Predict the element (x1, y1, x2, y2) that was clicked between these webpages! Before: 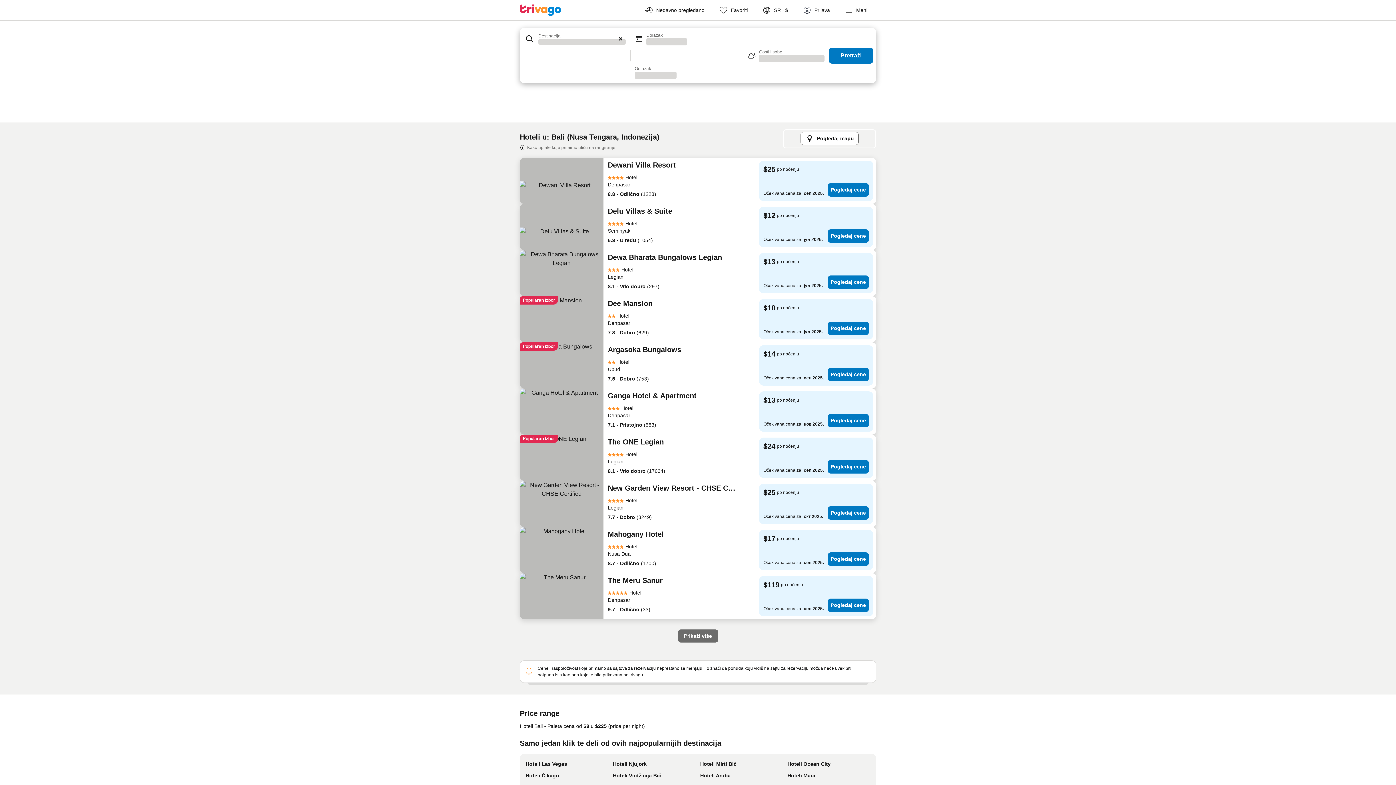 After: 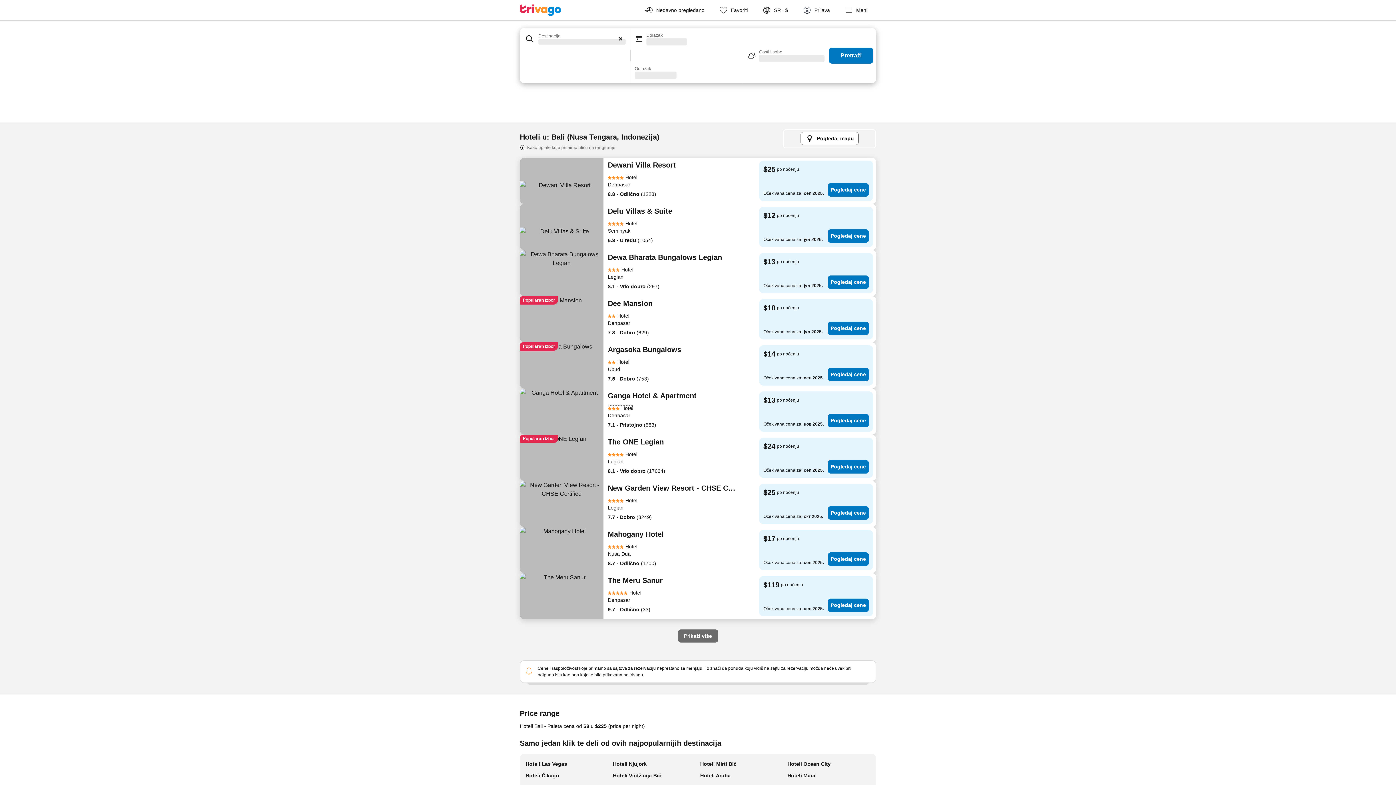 Action: label: Hotel bbox: (608, 404, 633, 412)